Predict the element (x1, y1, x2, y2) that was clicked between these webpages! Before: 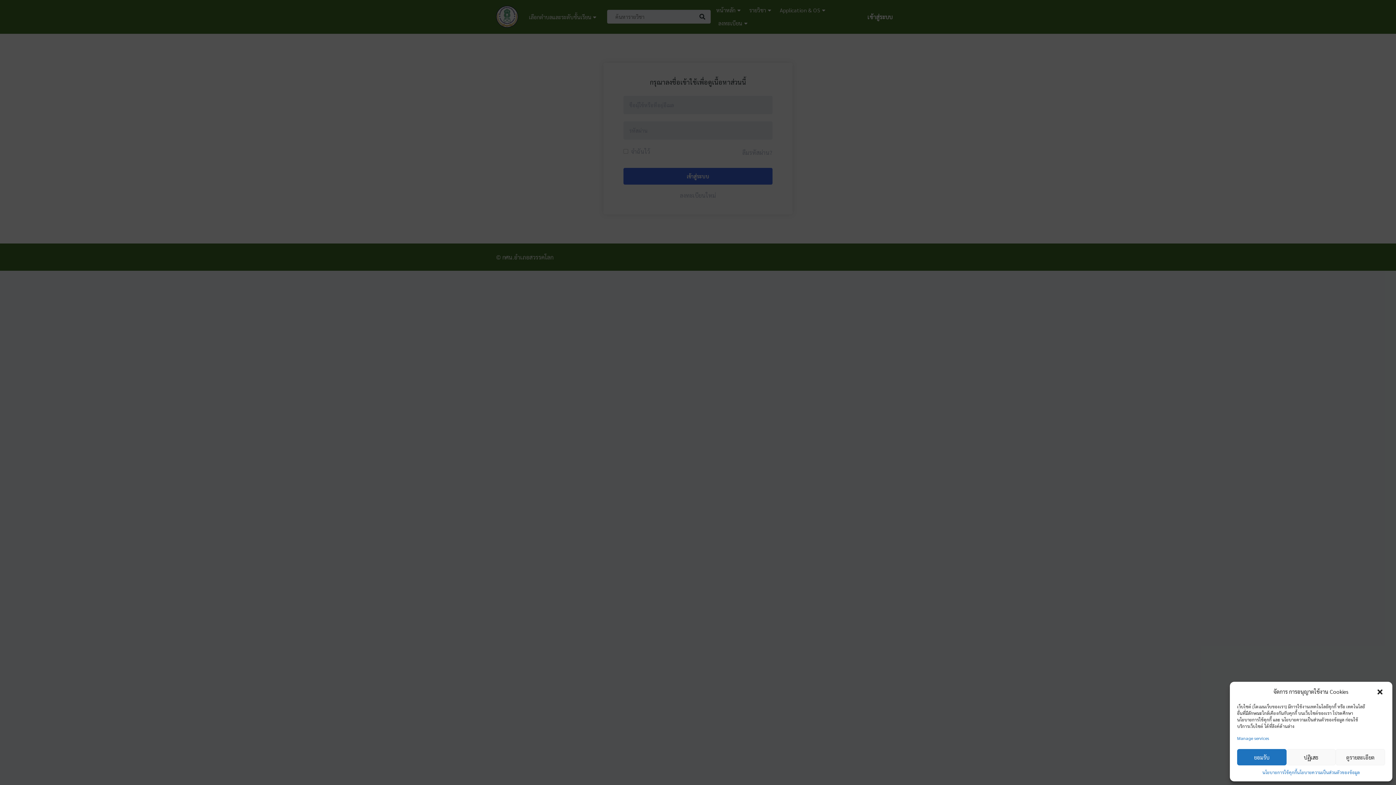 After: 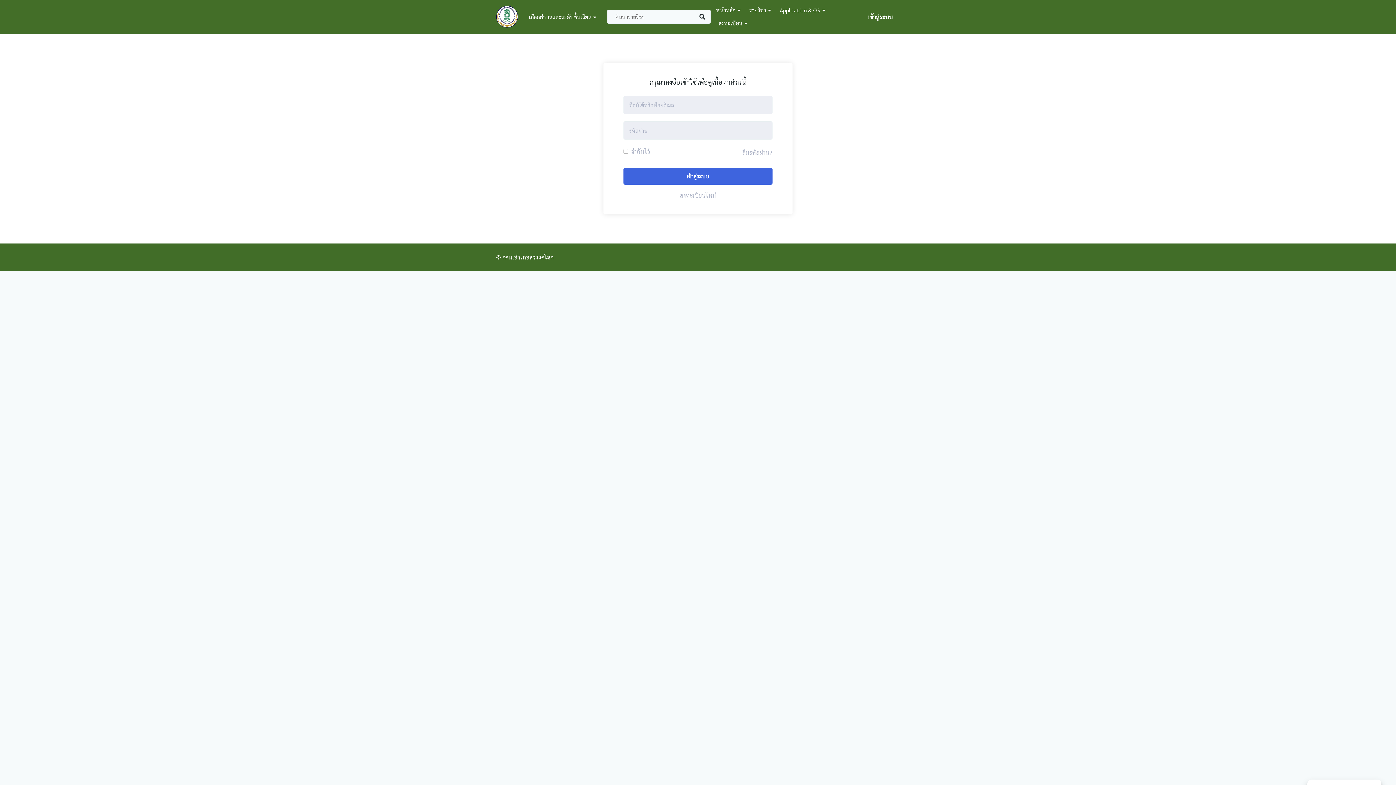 Action: label: close-dialog bbox: (1376, 687, 1385, 696)